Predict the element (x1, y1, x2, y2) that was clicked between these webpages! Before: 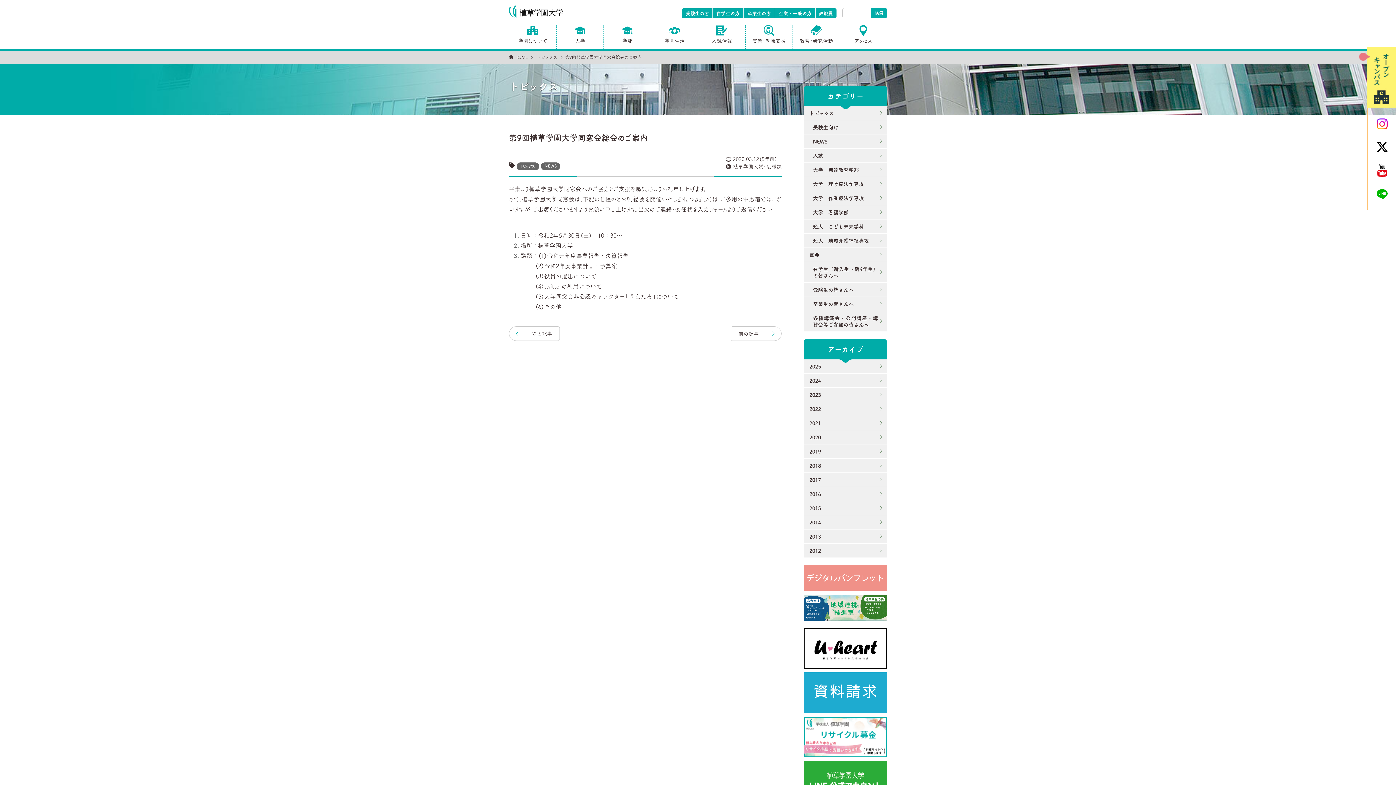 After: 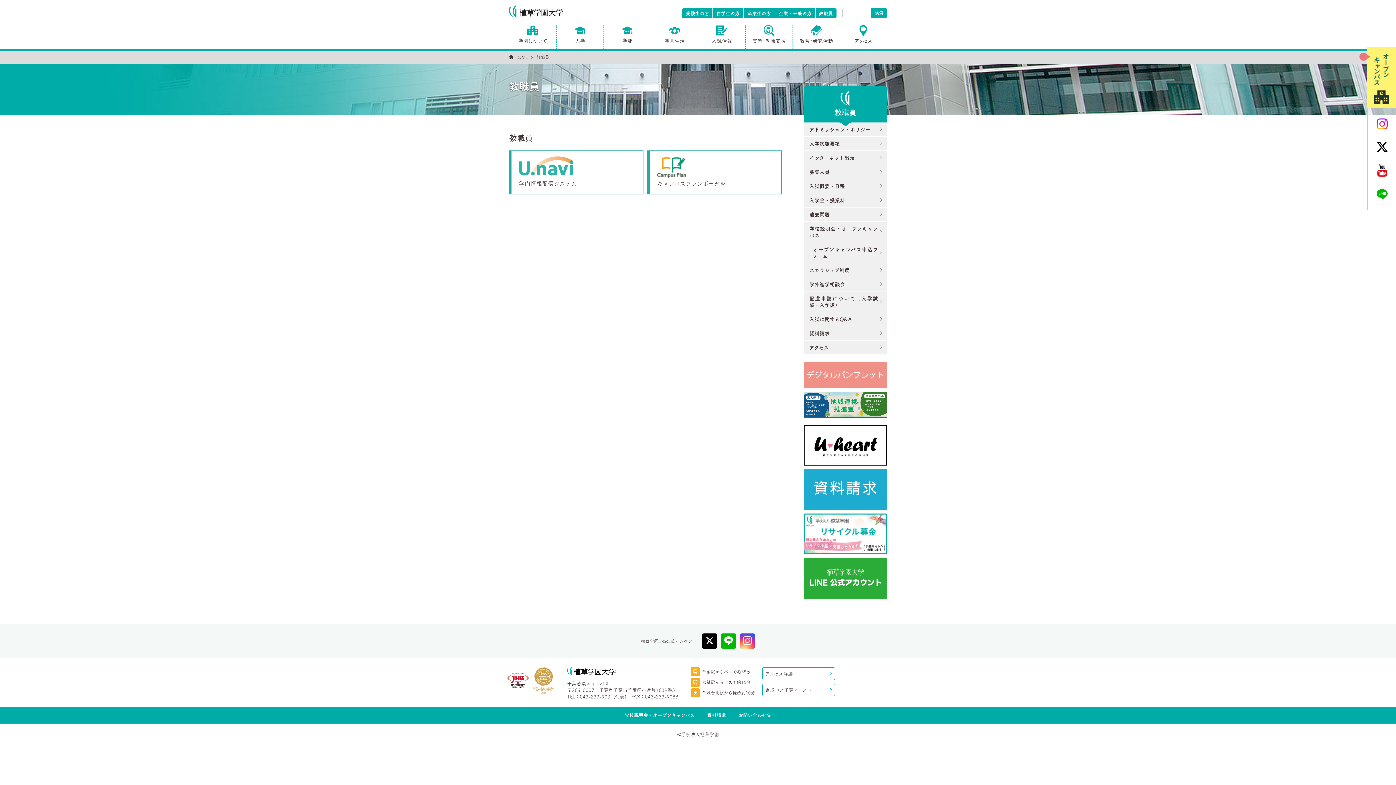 Action: bbox: (816, 8, 836, 18) label: 教職員